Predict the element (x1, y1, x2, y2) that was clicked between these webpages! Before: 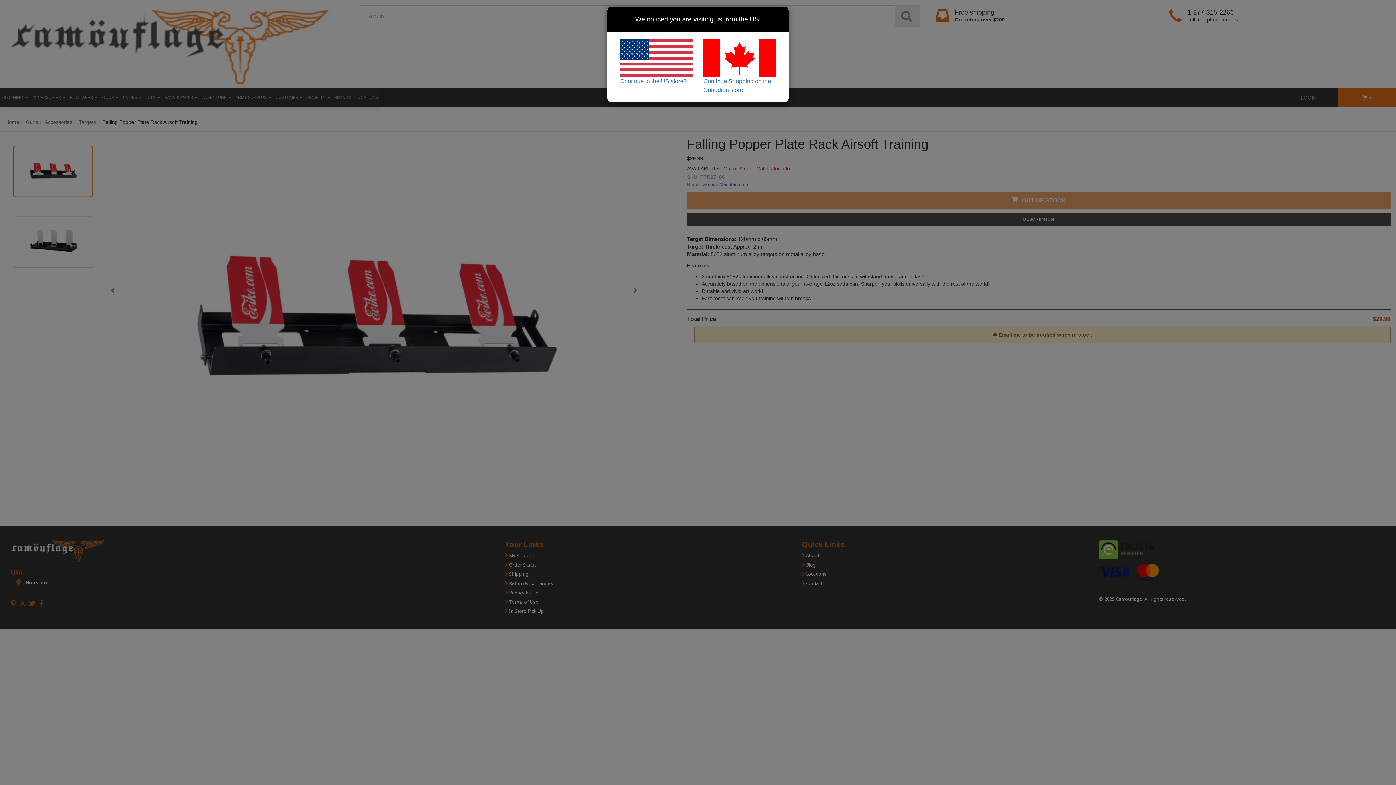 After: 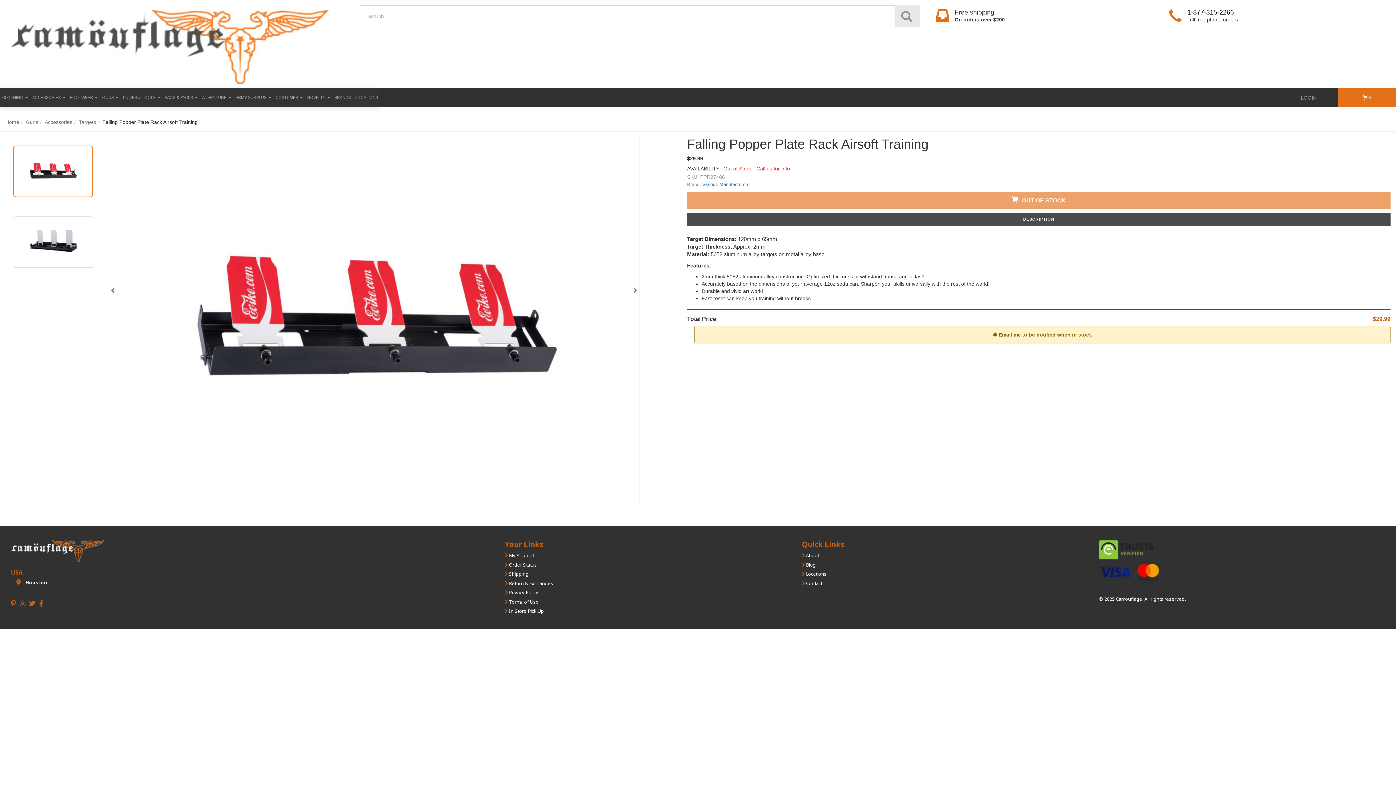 Action: bbox: (620, 39, 692, 84) label: Continue to the US store?